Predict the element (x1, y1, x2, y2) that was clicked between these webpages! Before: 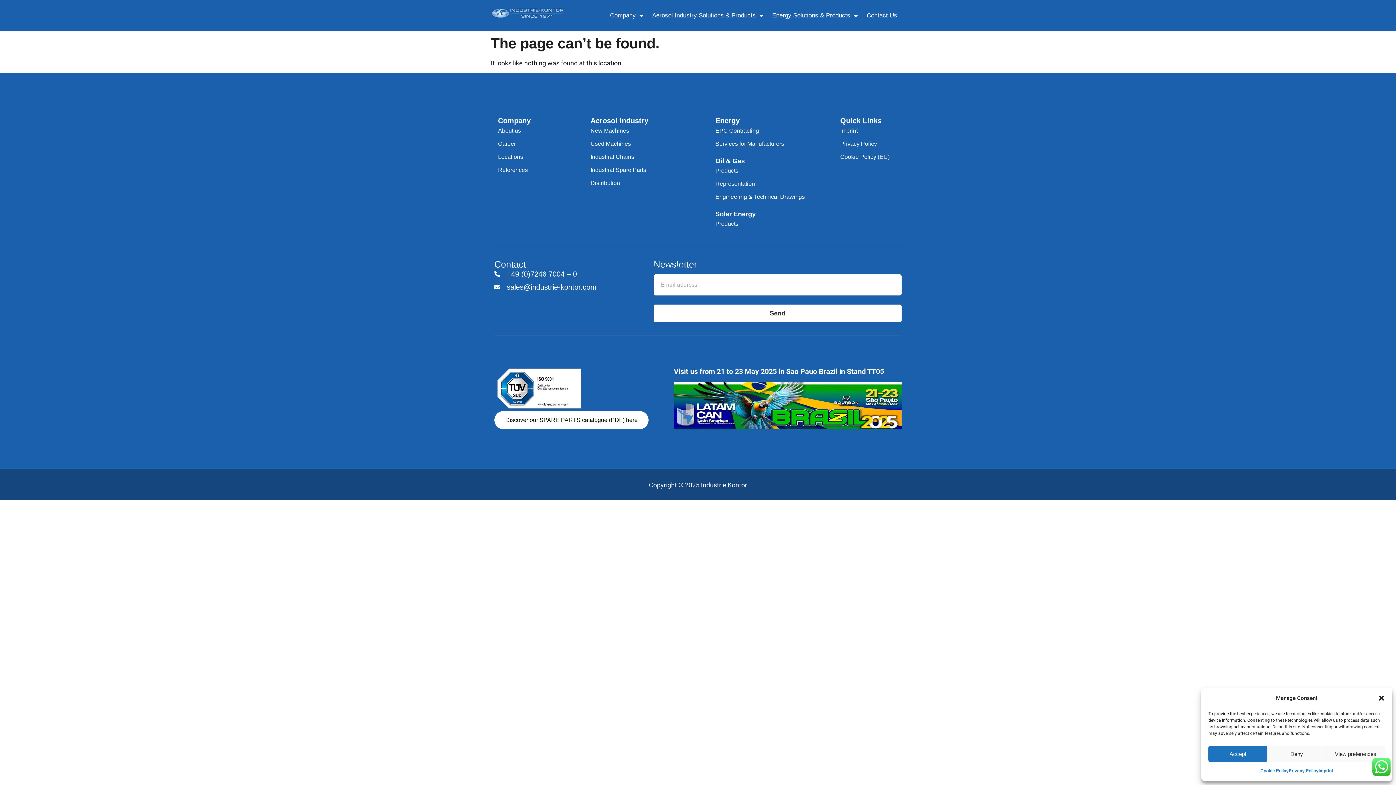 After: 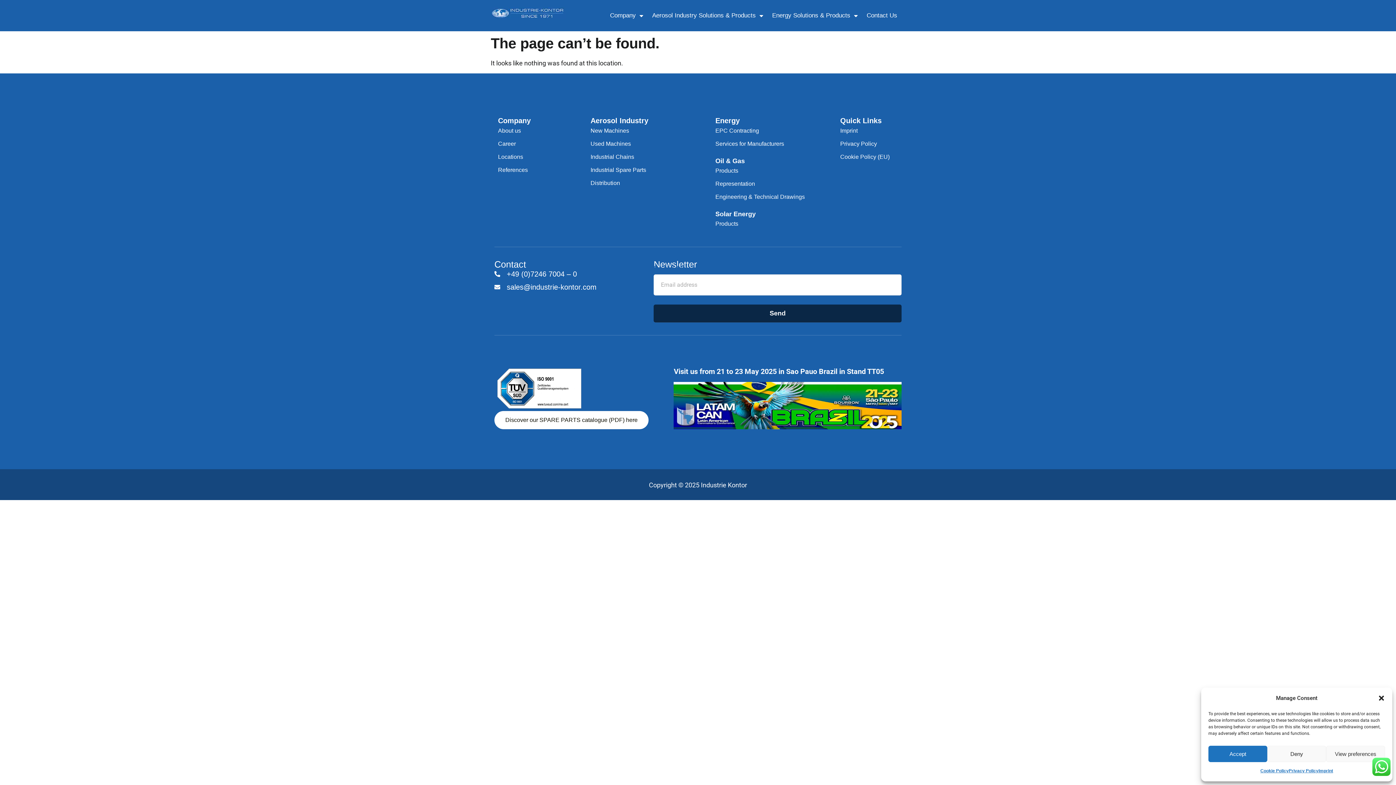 Action: bbox: (653, 304, 901, 322) label: Send